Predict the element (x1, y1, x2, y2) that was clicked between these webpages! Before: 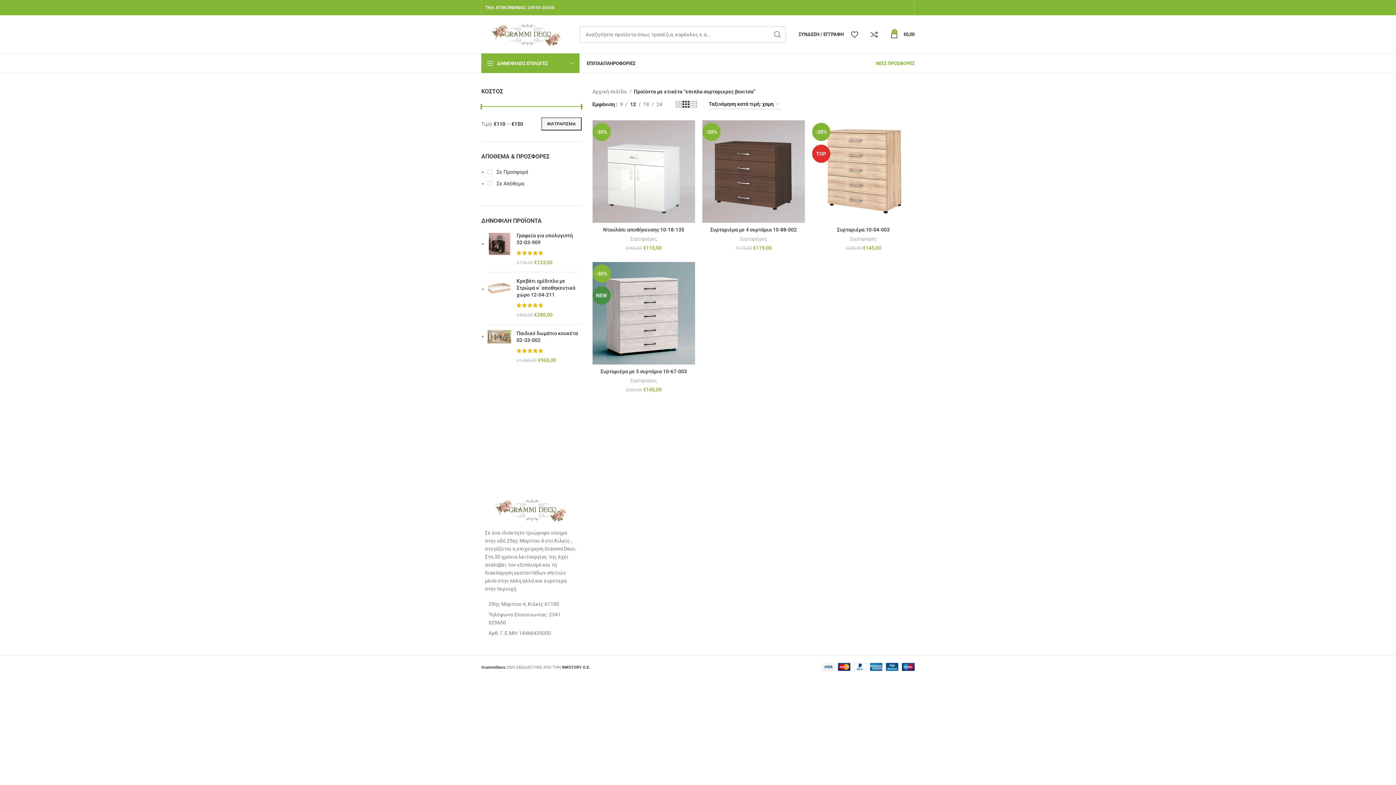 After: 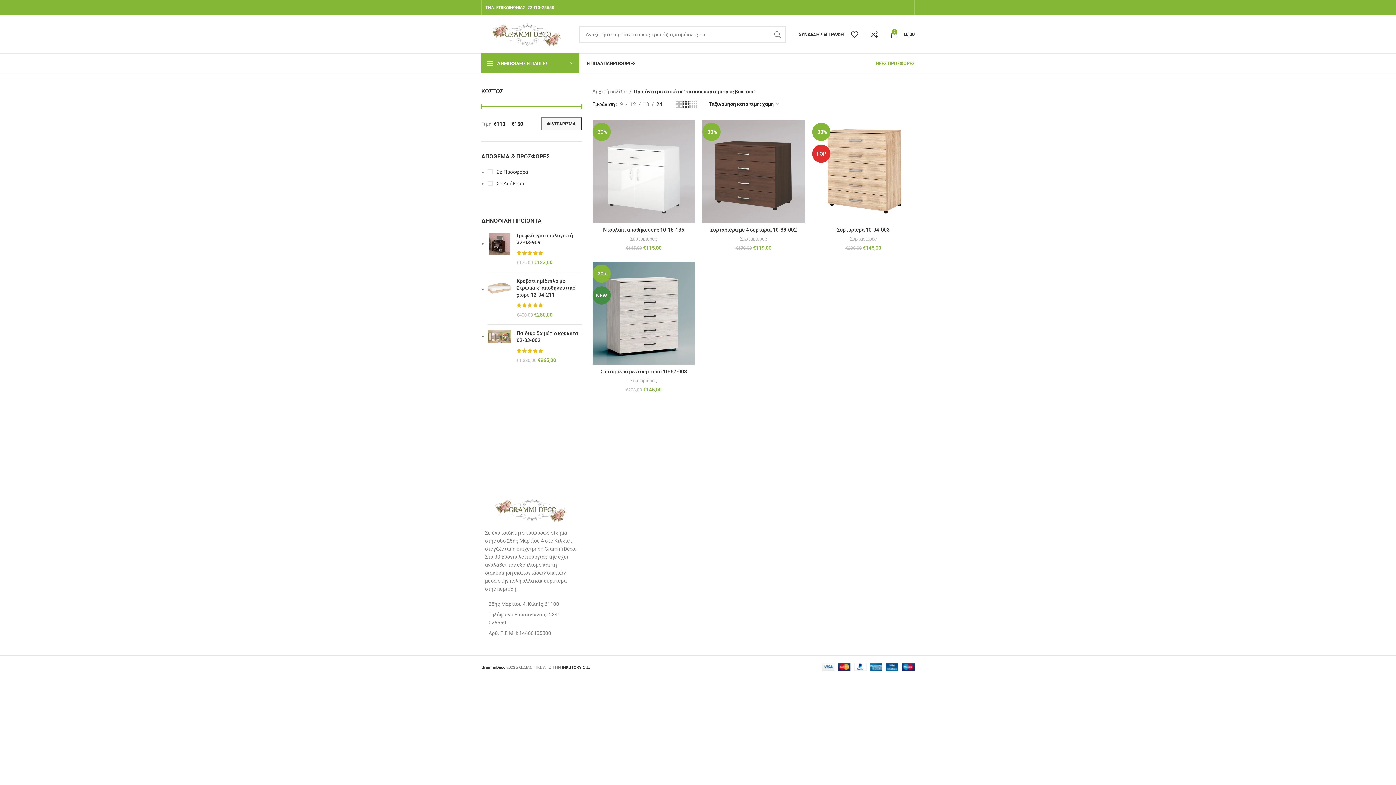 Action: bbox: (654, 100, 664, 108) label: 24